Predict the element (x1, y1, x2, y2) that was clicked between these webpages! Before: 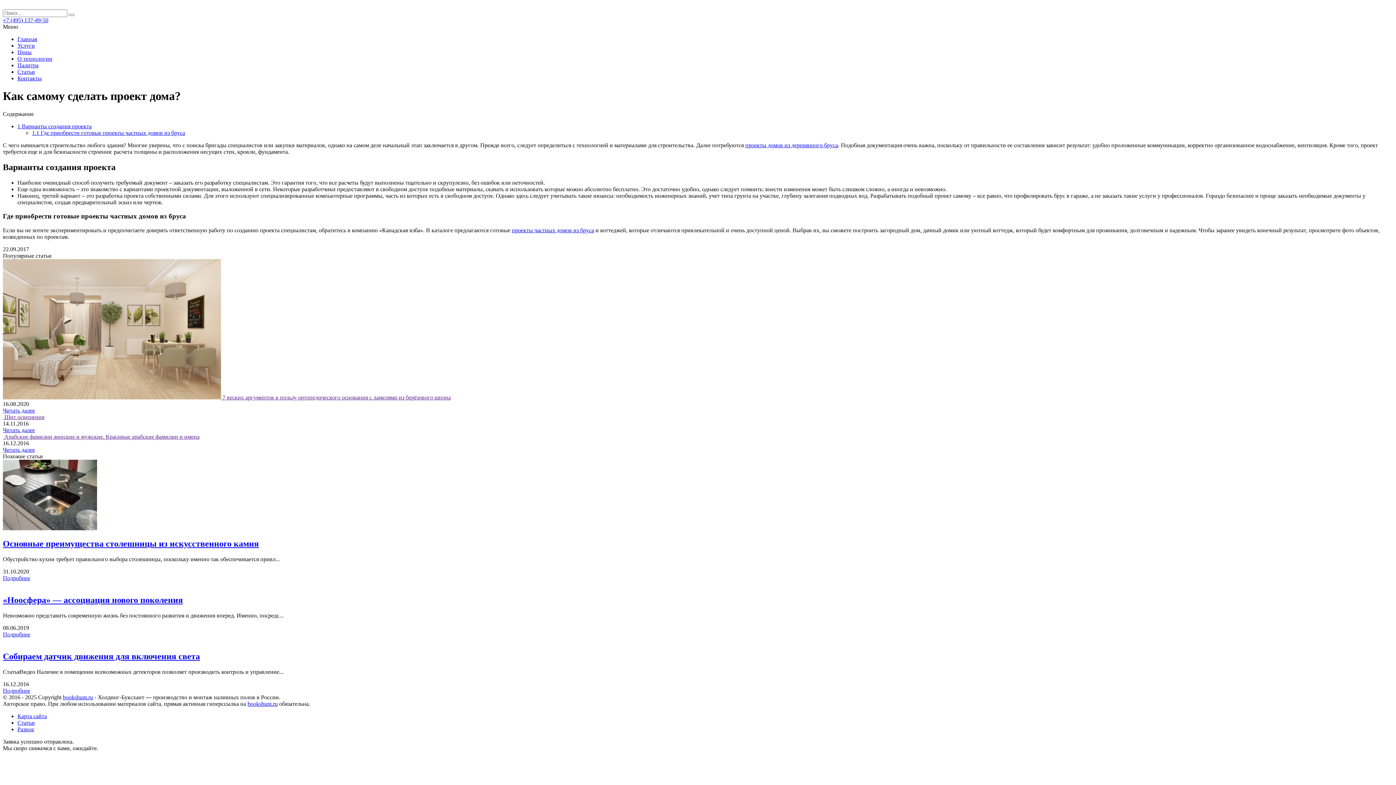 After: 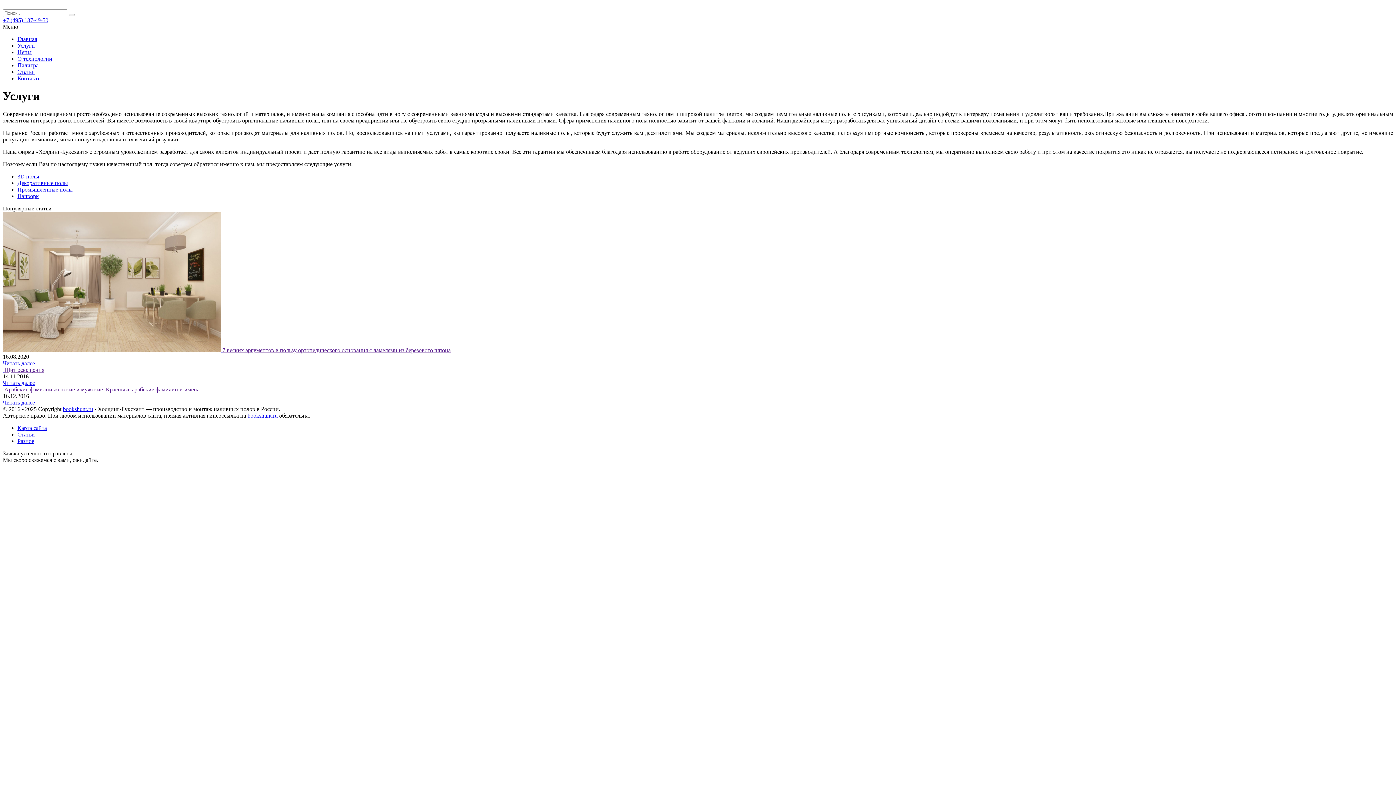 Action: bbox: (17, 42, 34, 48) label: Услуги